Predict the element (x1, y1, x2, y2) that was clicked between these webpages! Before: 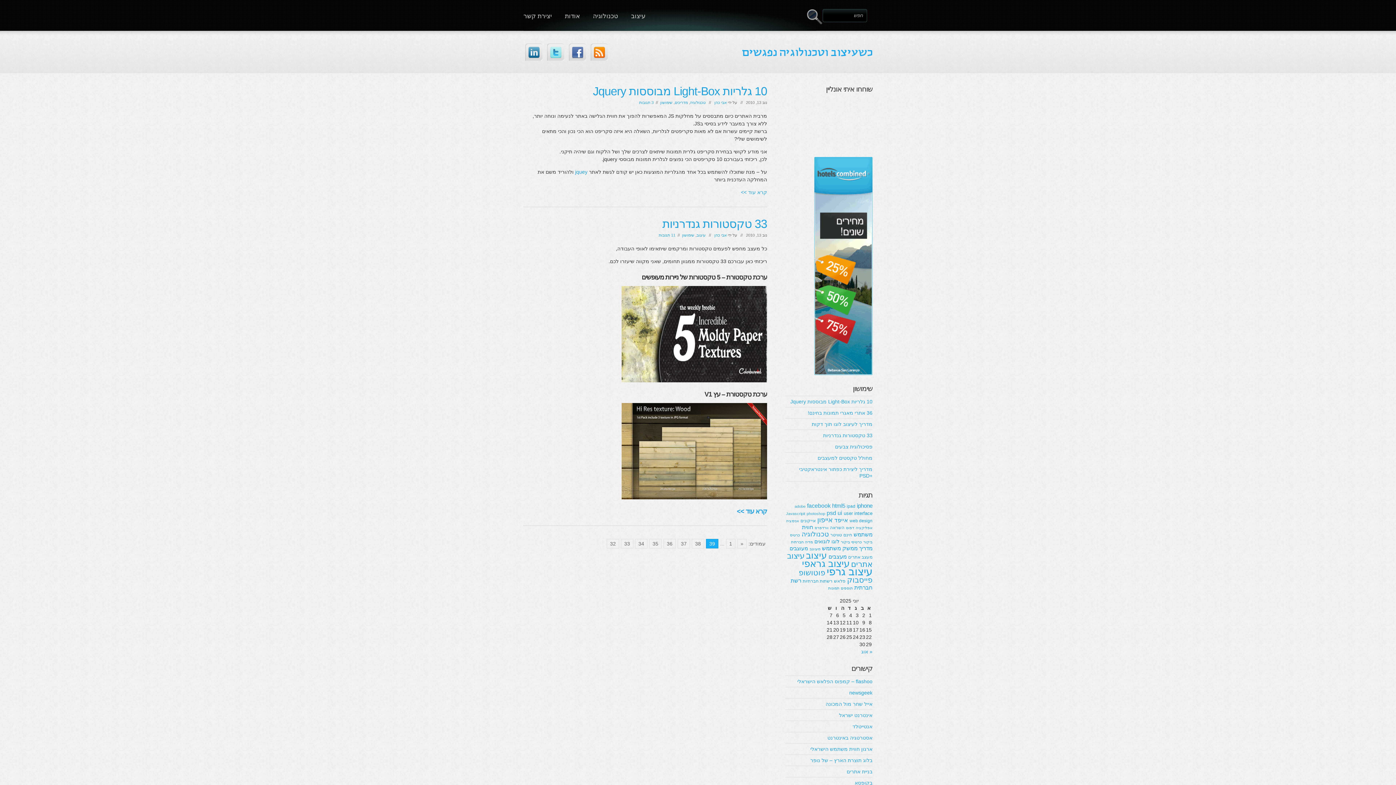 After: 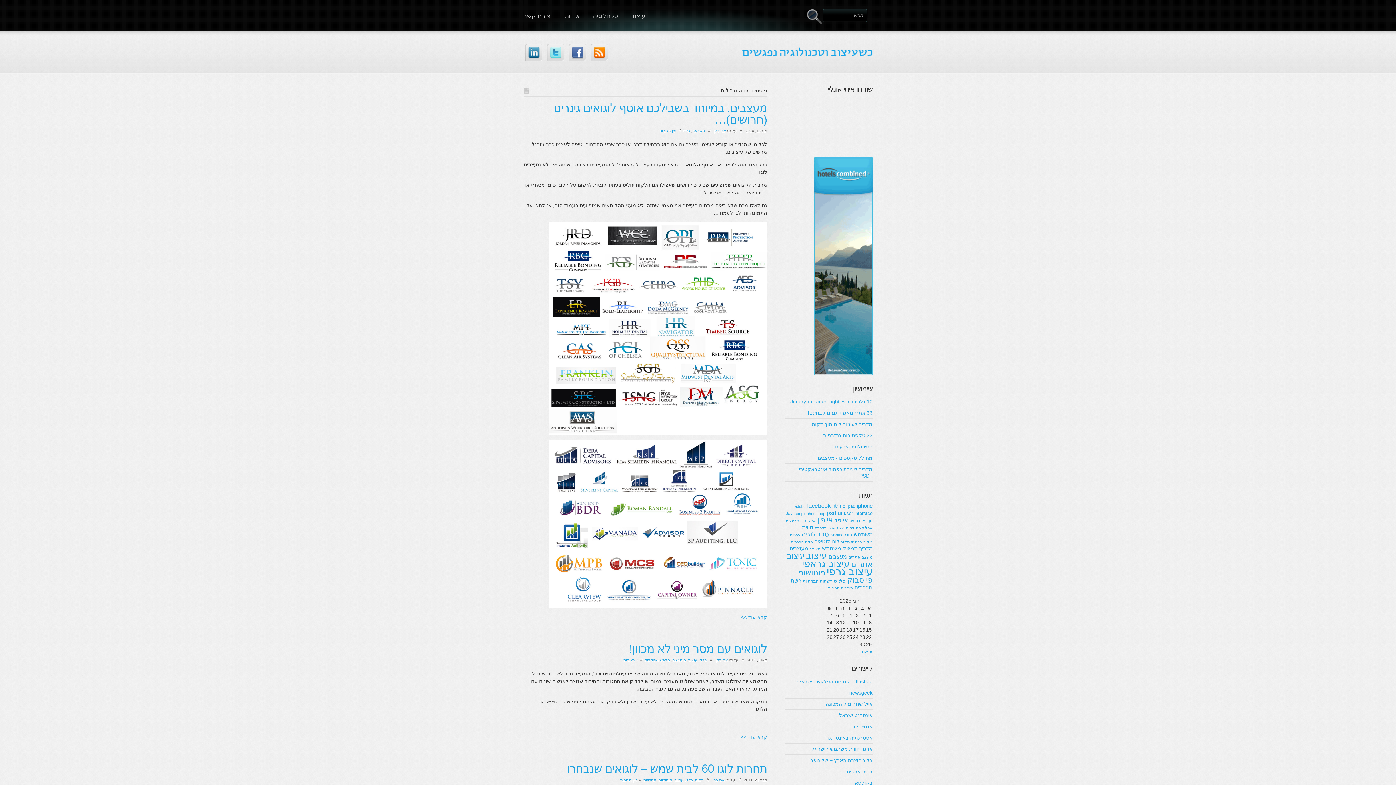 Action: bbox: (831, 538, 839, 544) label: לוגו (8 פריטים)